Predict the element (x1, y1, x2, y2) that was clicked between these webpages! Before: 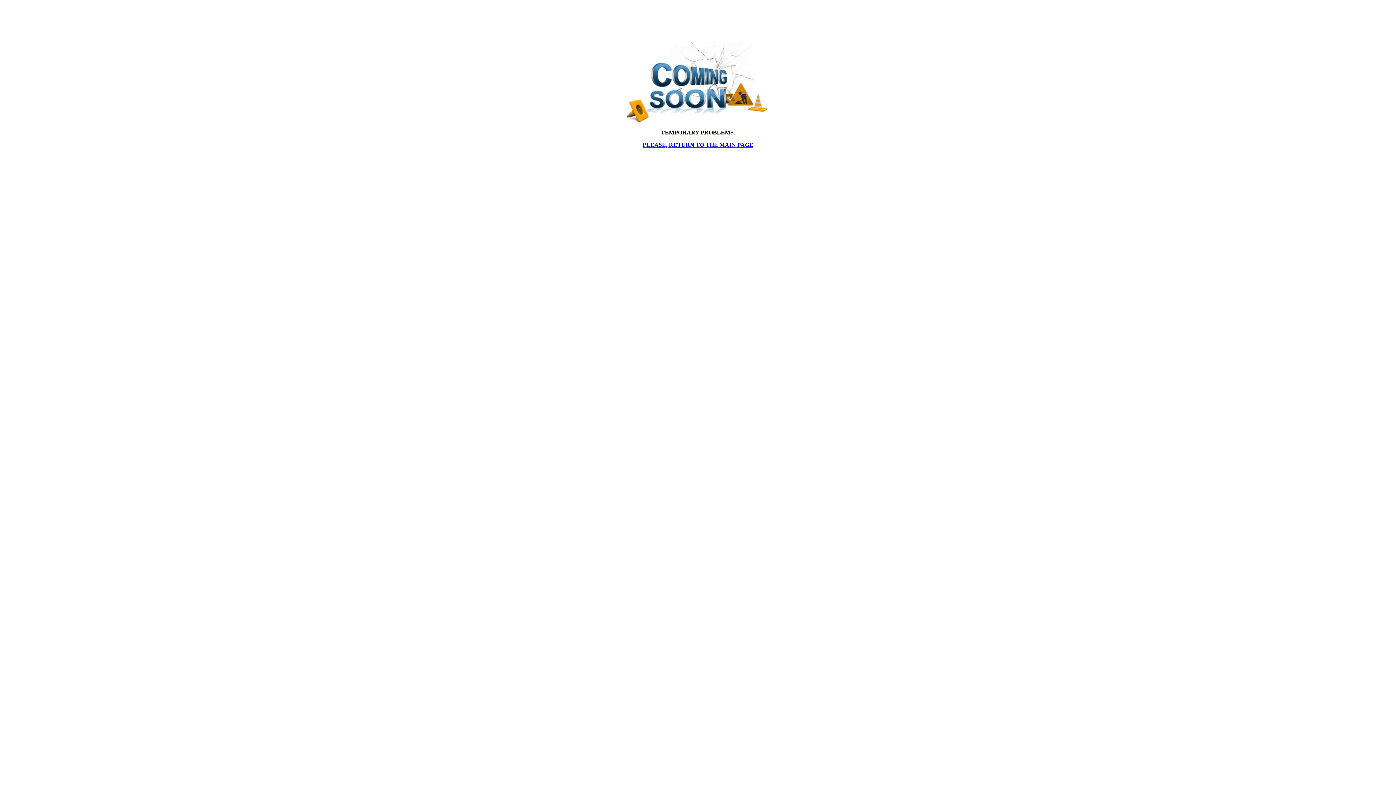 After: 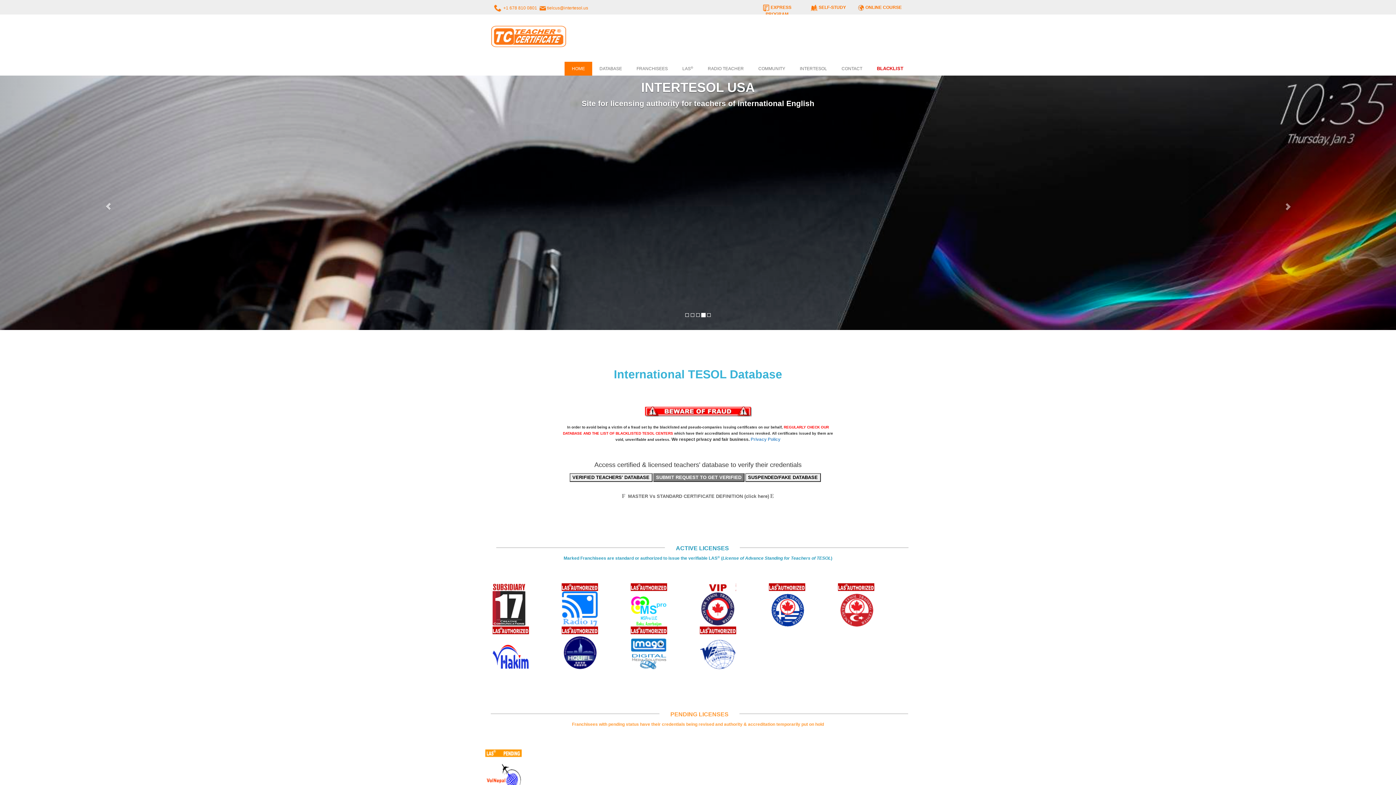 Action: bbox: (642, 141, 753, 148) label: PLEASE, RETURN TO THE MAIN PAGE